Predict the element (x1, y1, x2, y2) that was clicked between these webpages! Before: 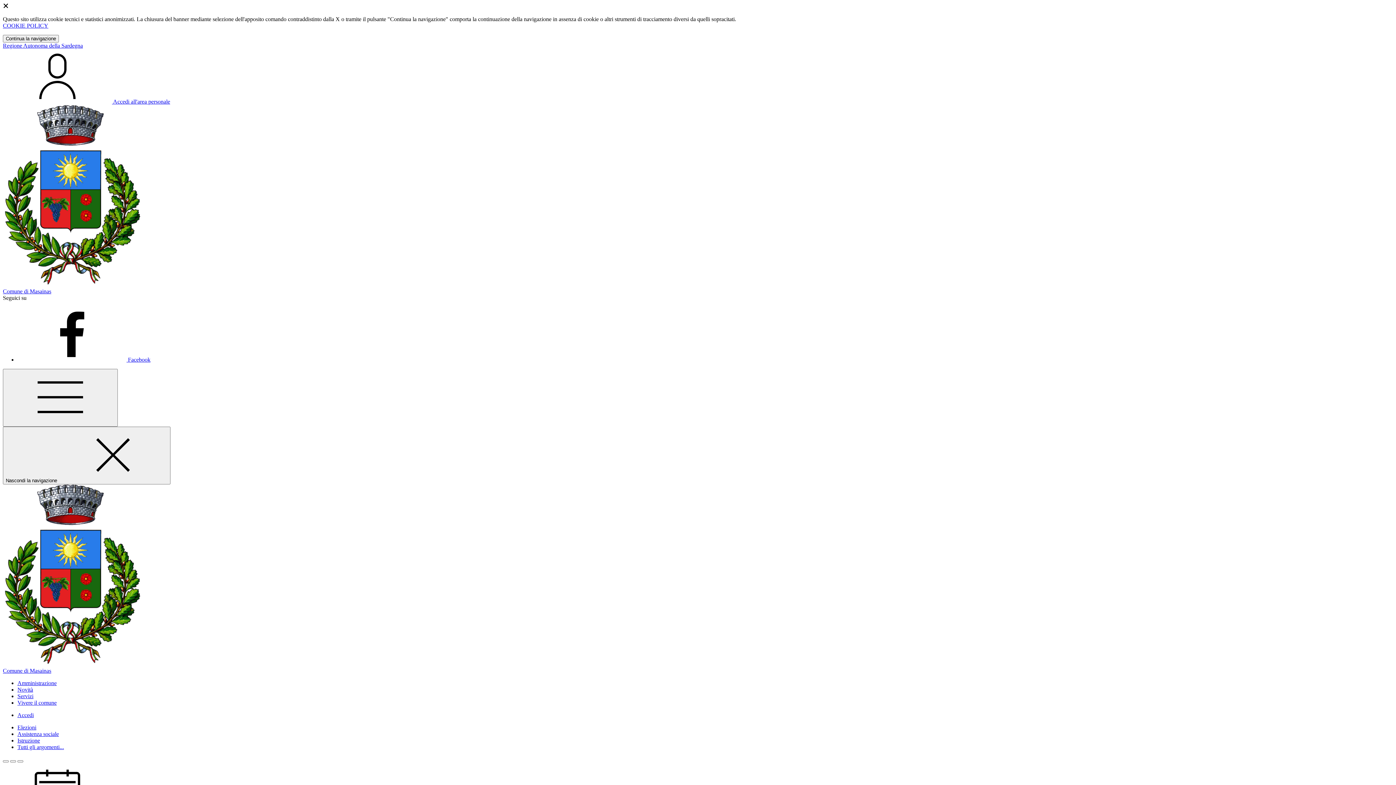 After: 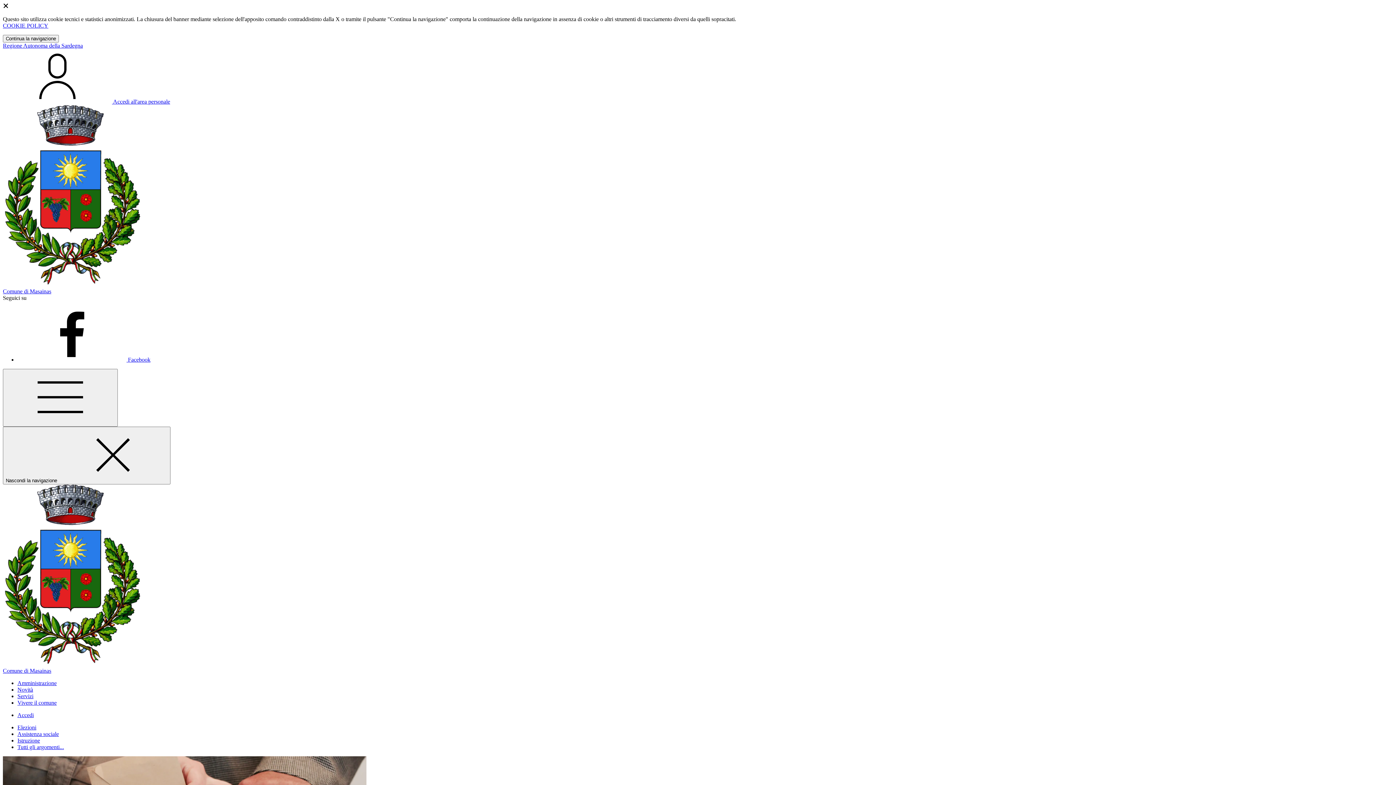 Action: bbox: (17, 724, 36, 730) label: Elezioni